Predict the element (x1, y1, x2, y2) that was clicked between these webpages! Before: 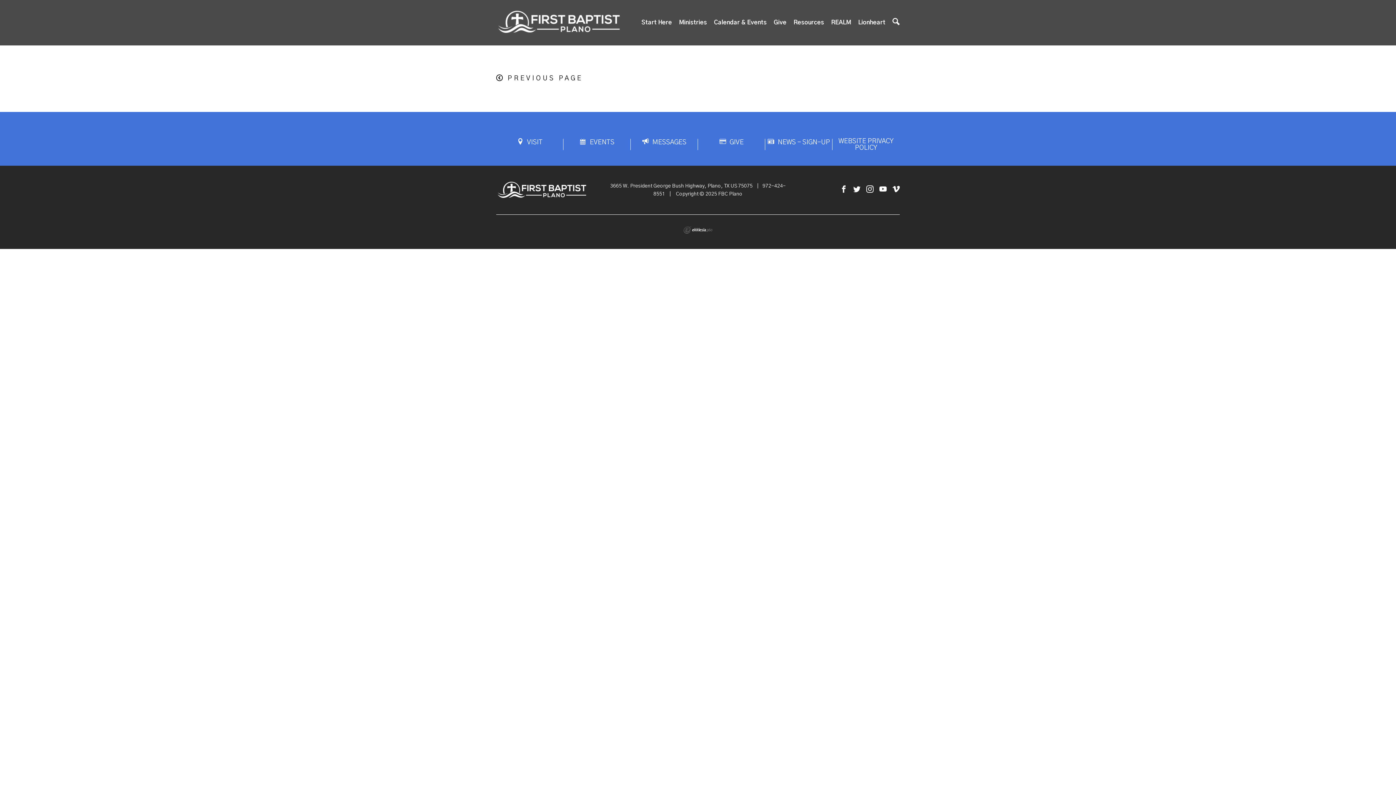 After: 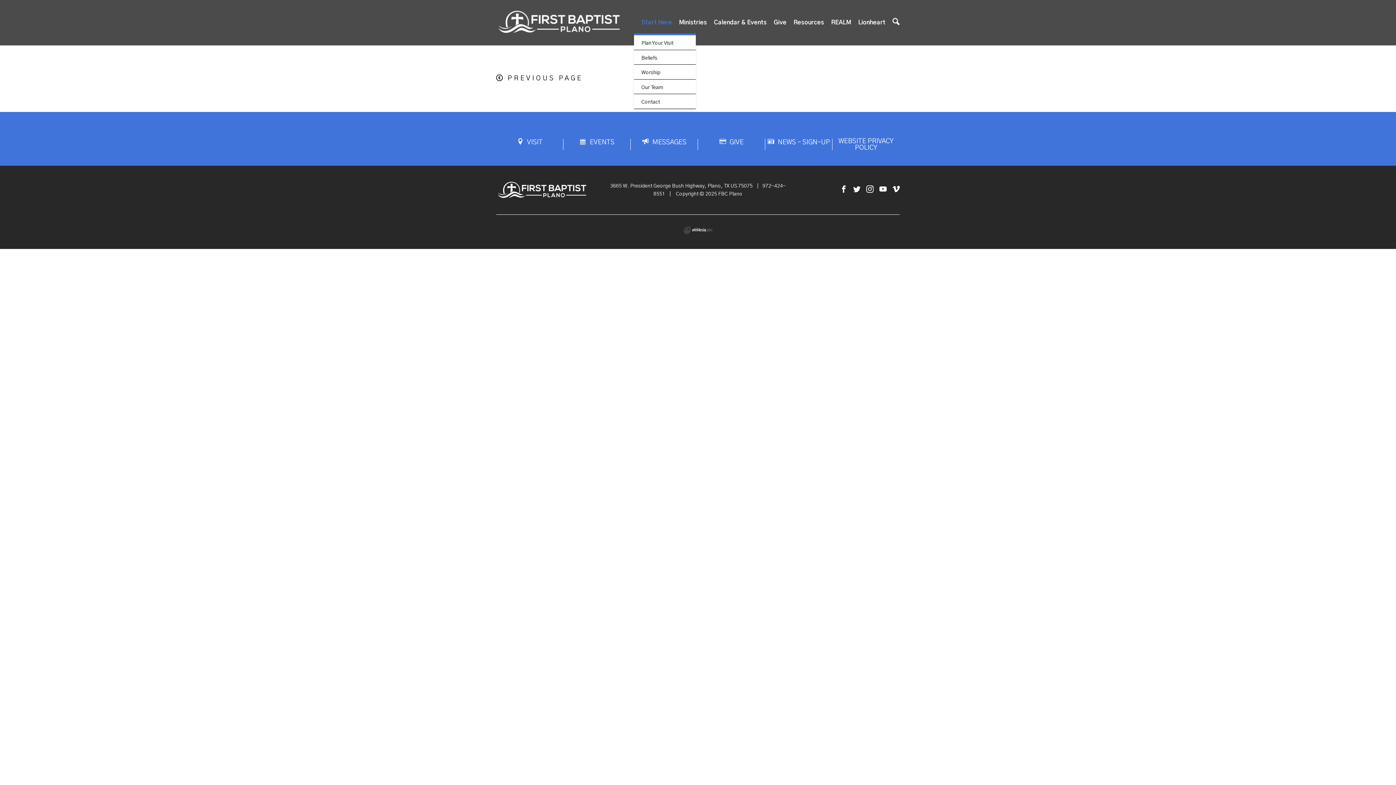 Action: bbox: (641, 11, 672, 33) label: Start Here